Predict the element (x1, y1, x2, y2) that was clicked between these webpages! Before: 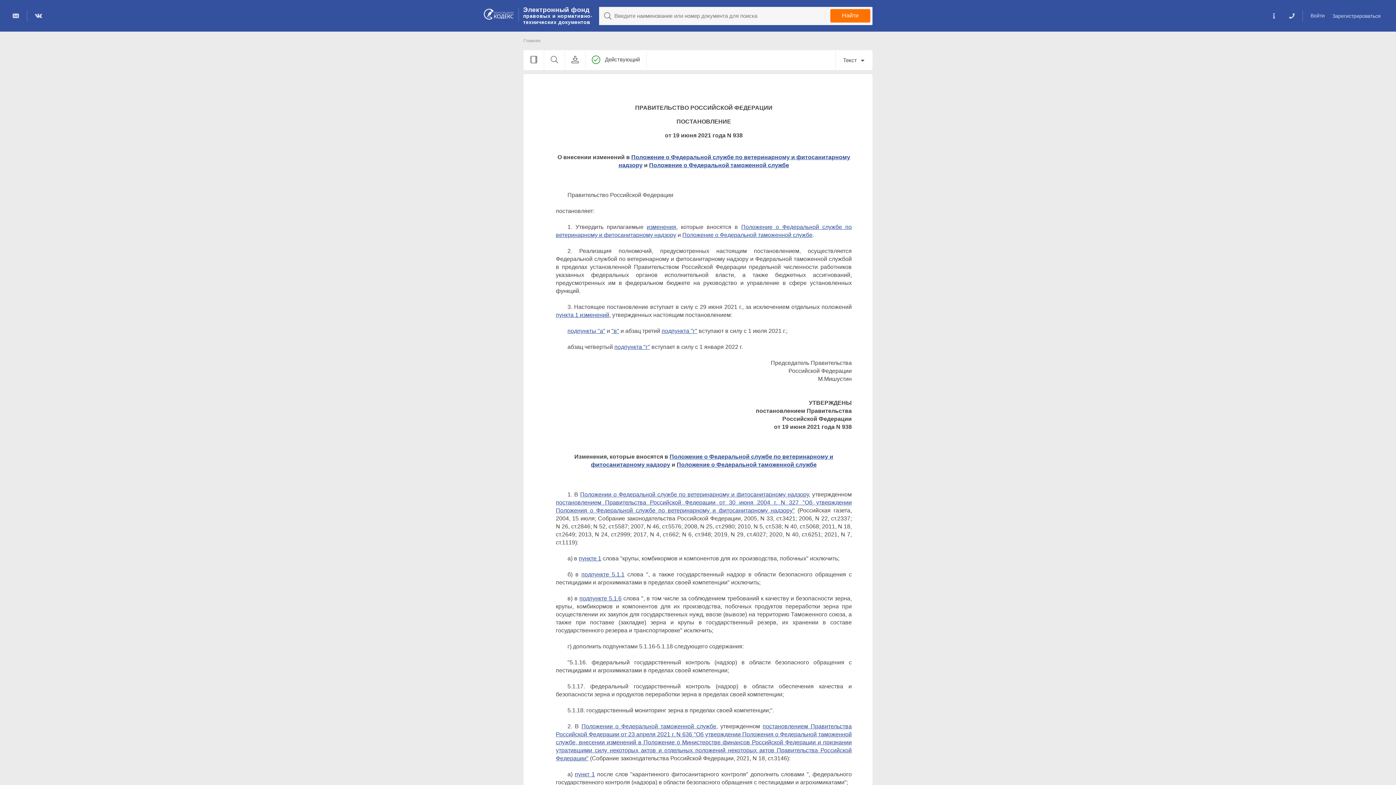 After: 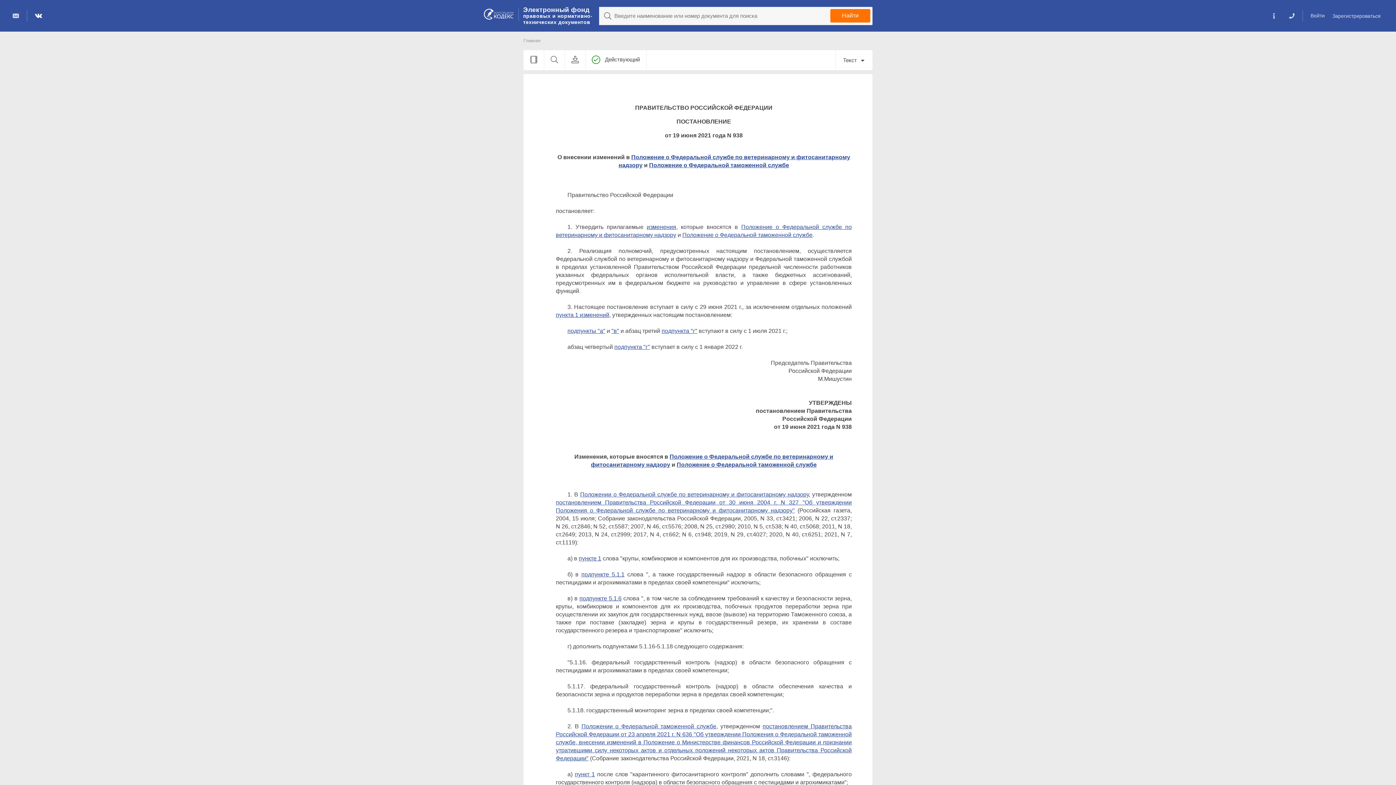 Action: bbox: (33, 10, 44, 21)